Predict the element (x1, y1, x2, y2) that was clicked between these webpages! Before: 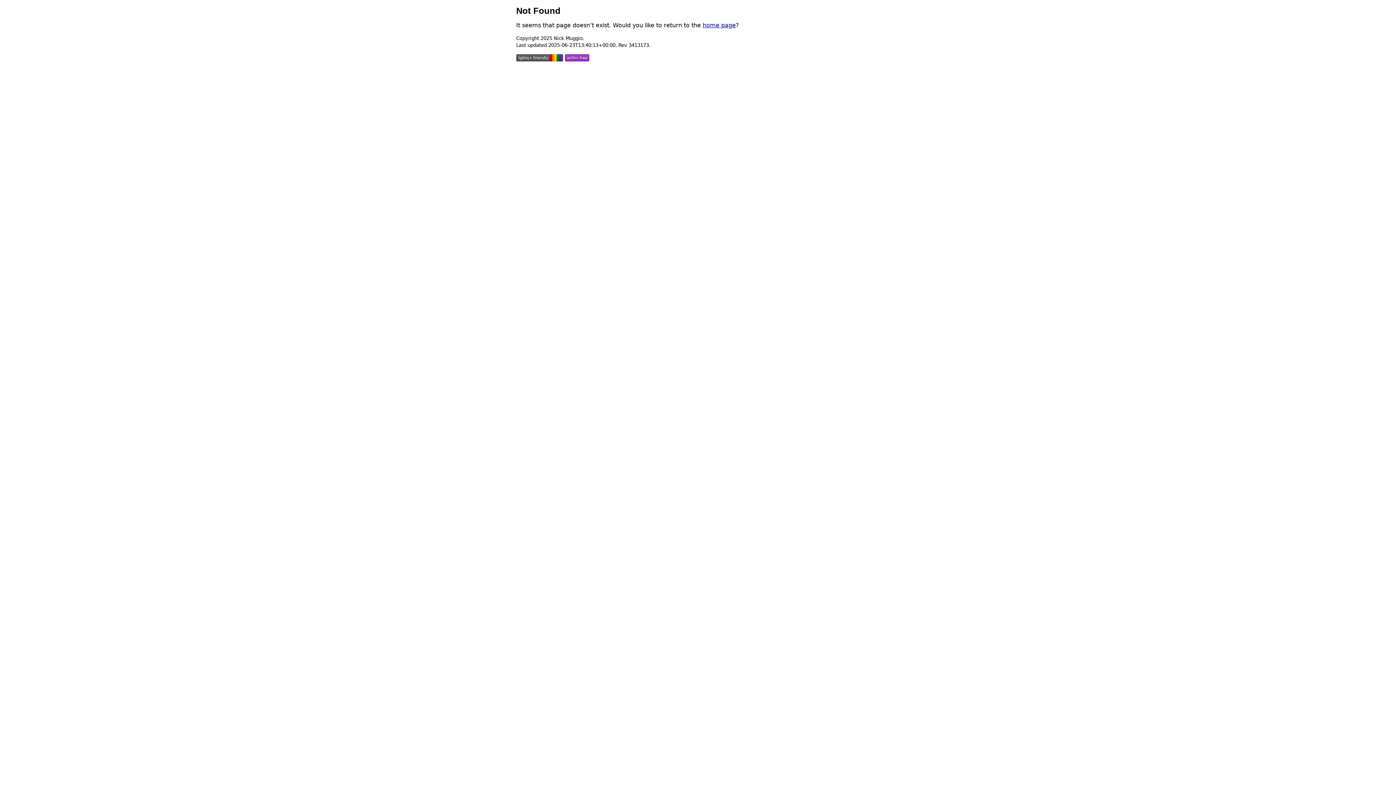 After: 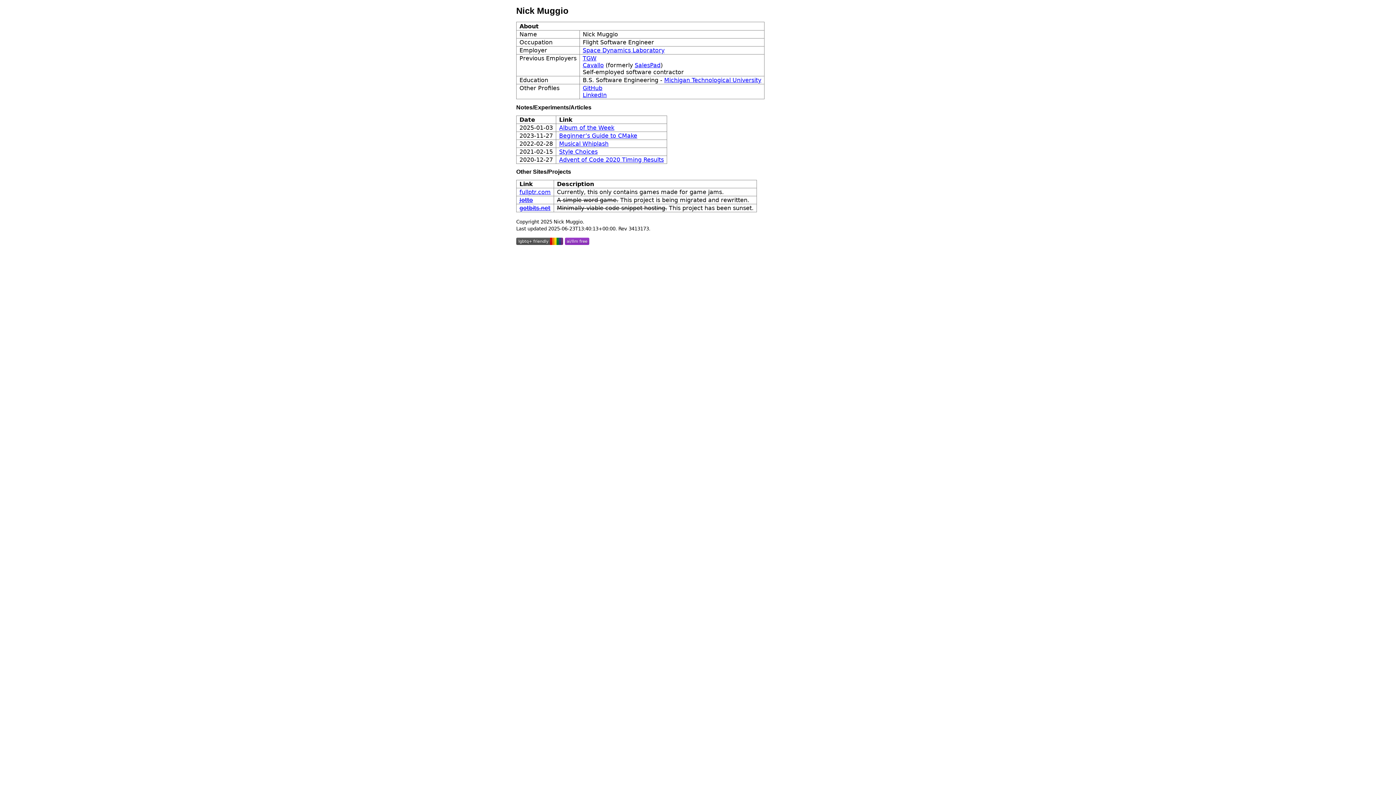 Action: label: home page bbox: (702, 21, 736, 28)